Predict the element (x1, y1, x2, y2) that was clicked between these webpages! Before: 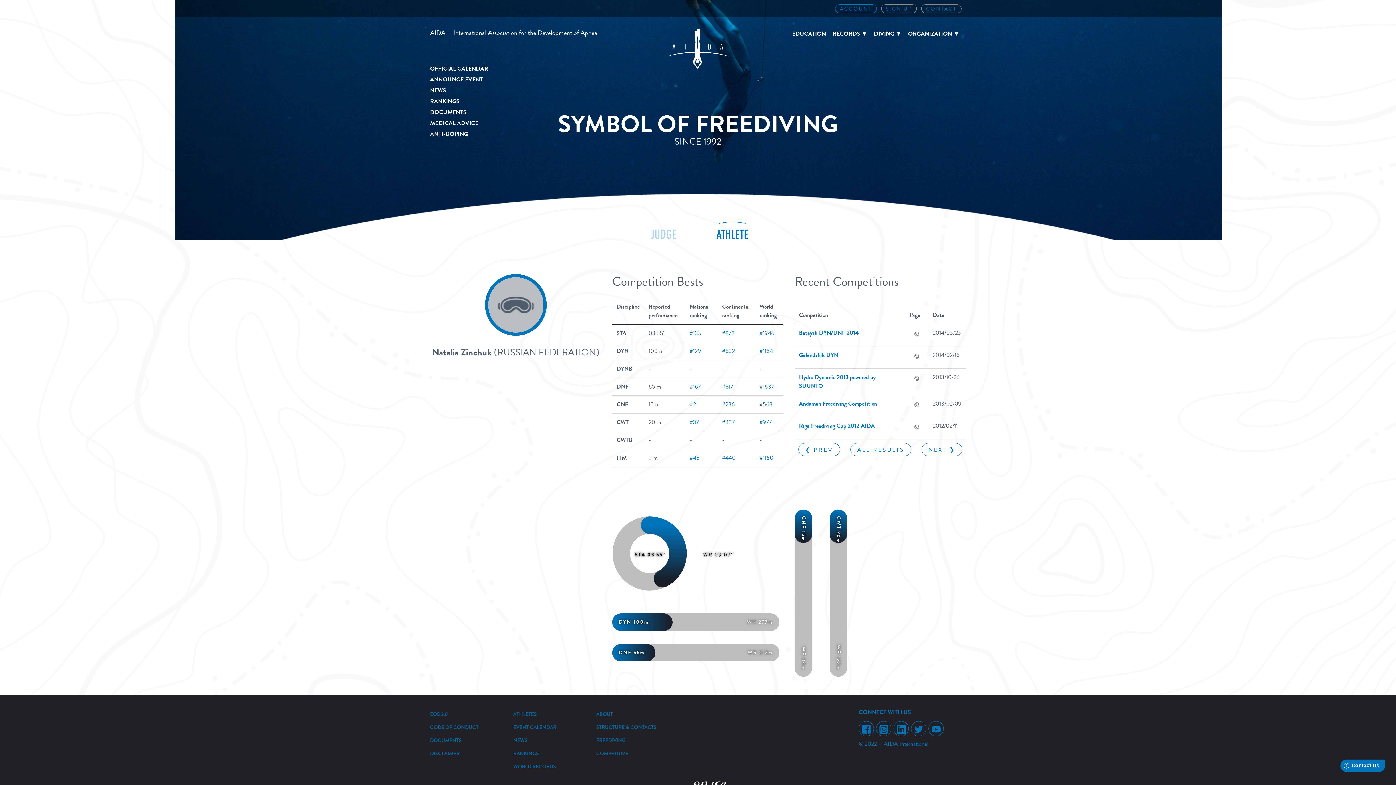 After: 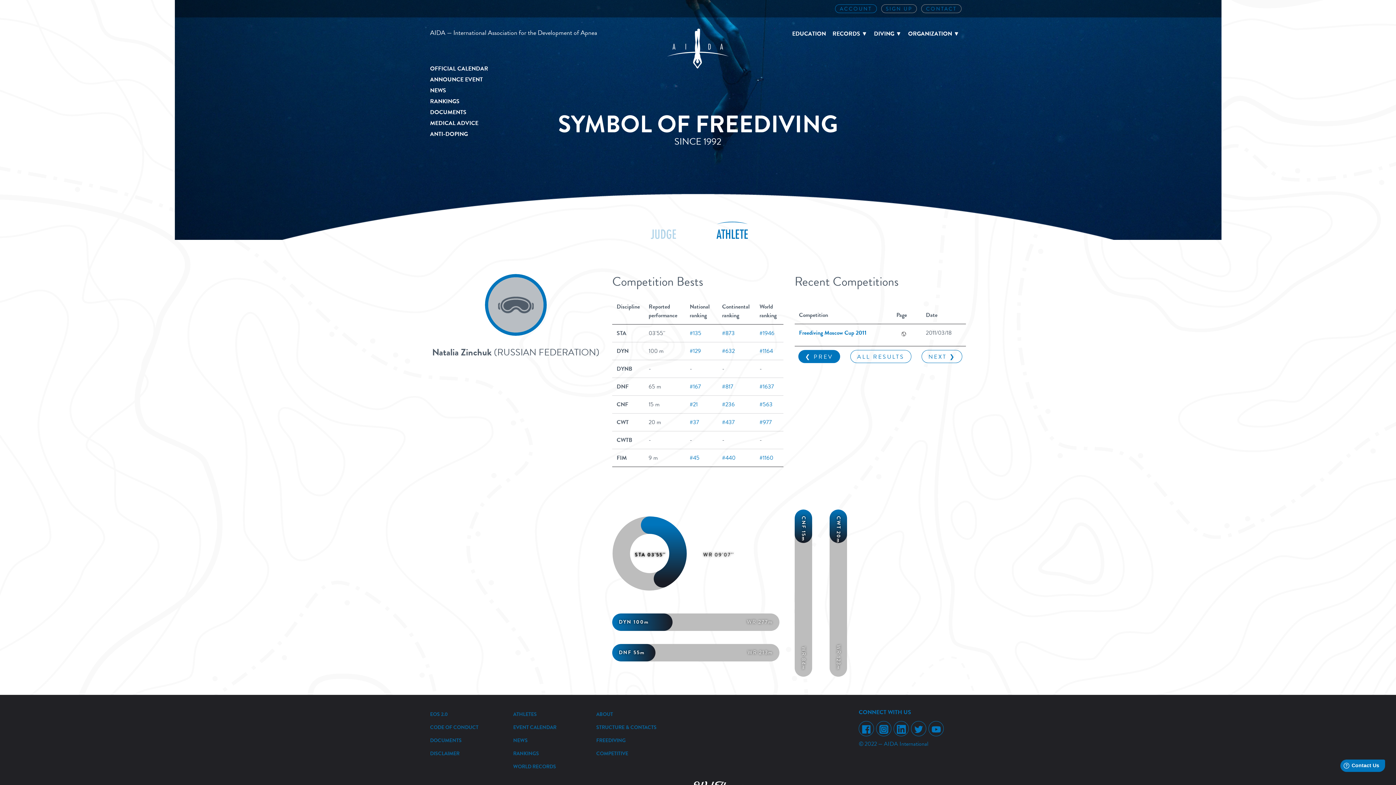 Action: label: ❮ PREV bbox: (798, 443, 840, 456)